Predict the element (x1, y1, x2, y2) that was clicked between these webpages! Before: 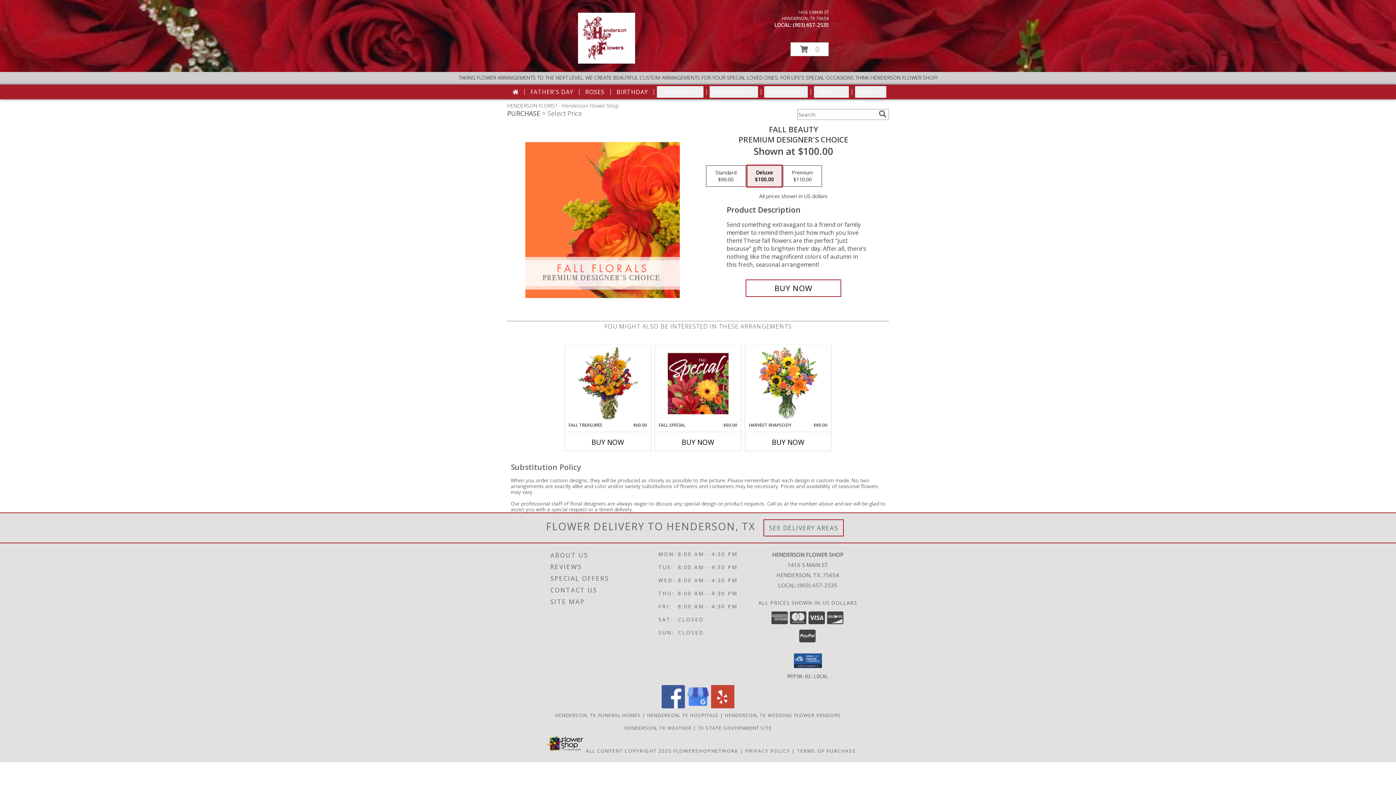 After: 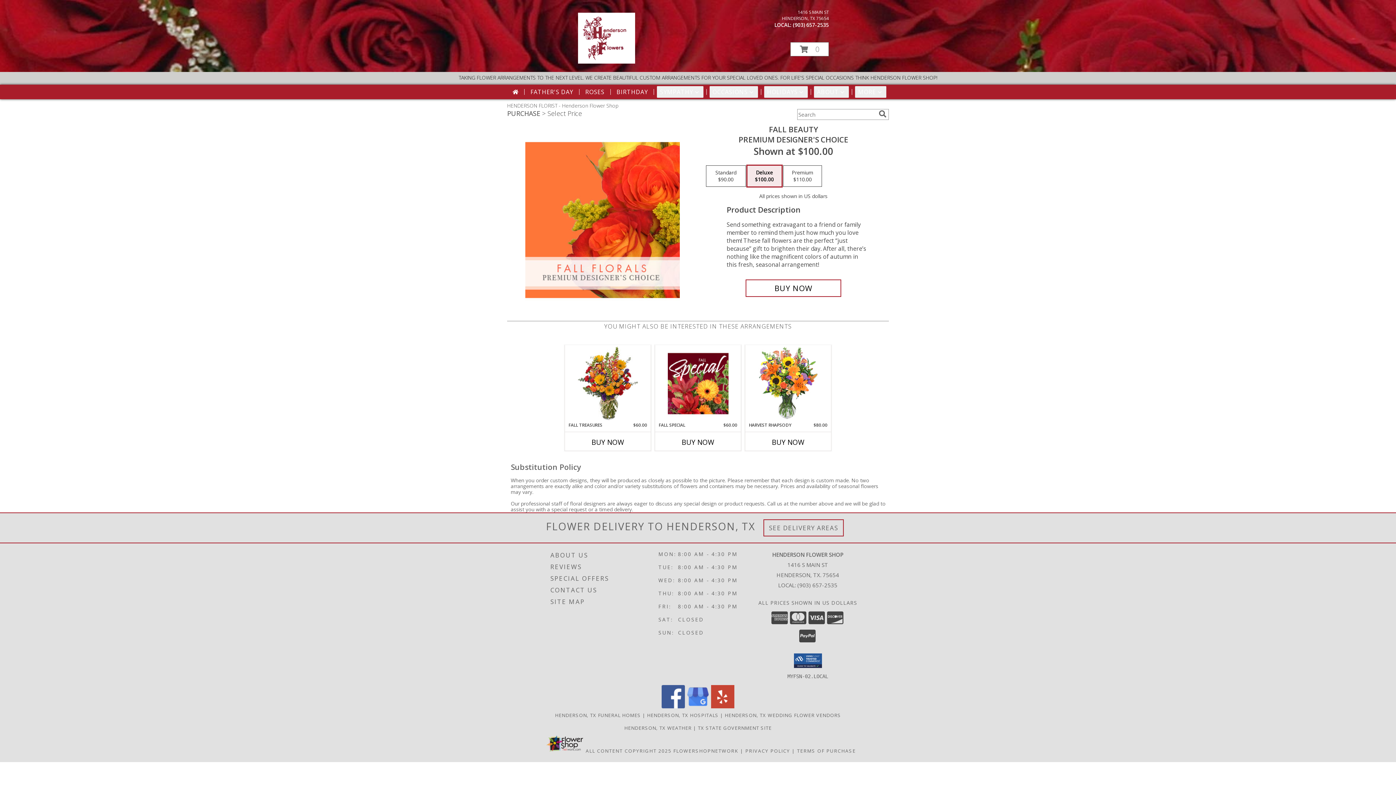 Action: bbox: (711, 703, 734, 710) label: View our Yelp